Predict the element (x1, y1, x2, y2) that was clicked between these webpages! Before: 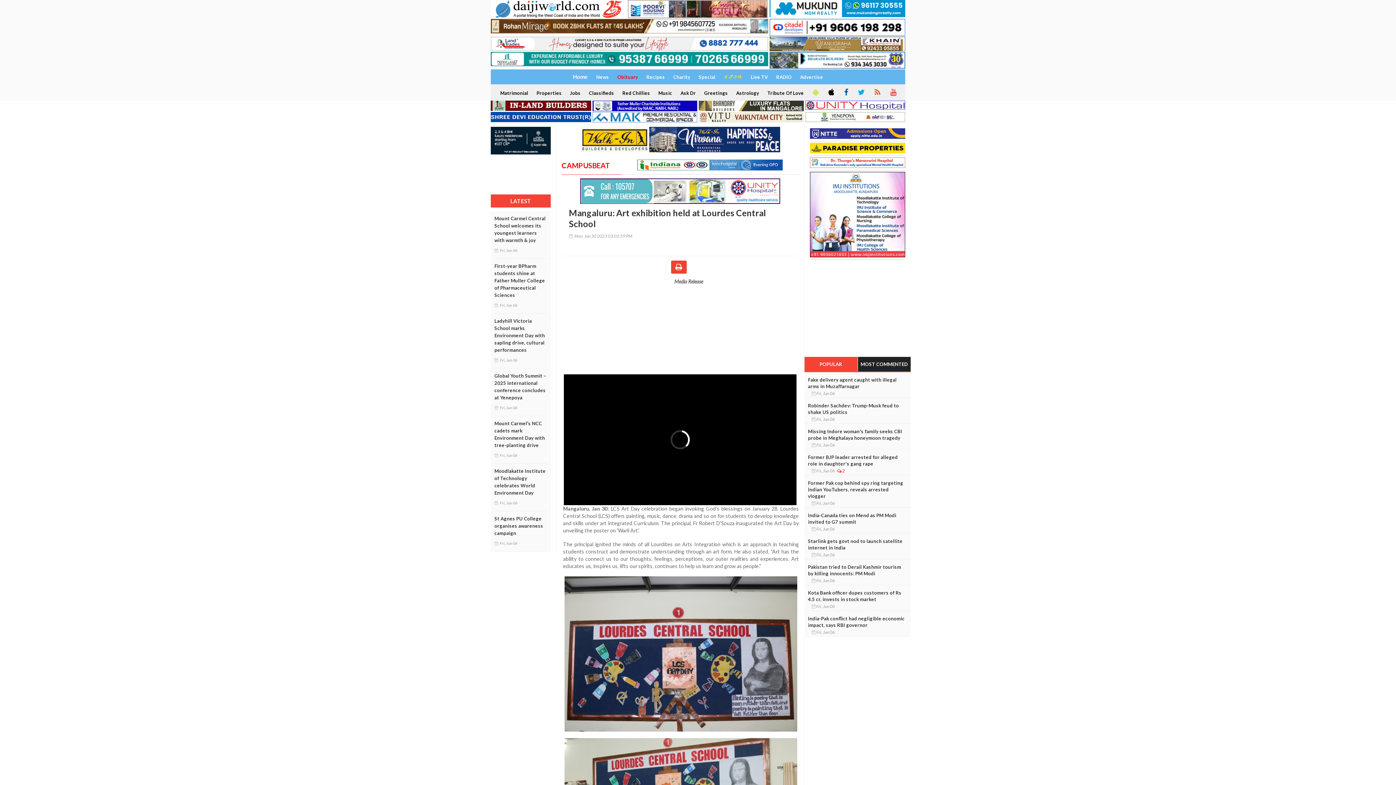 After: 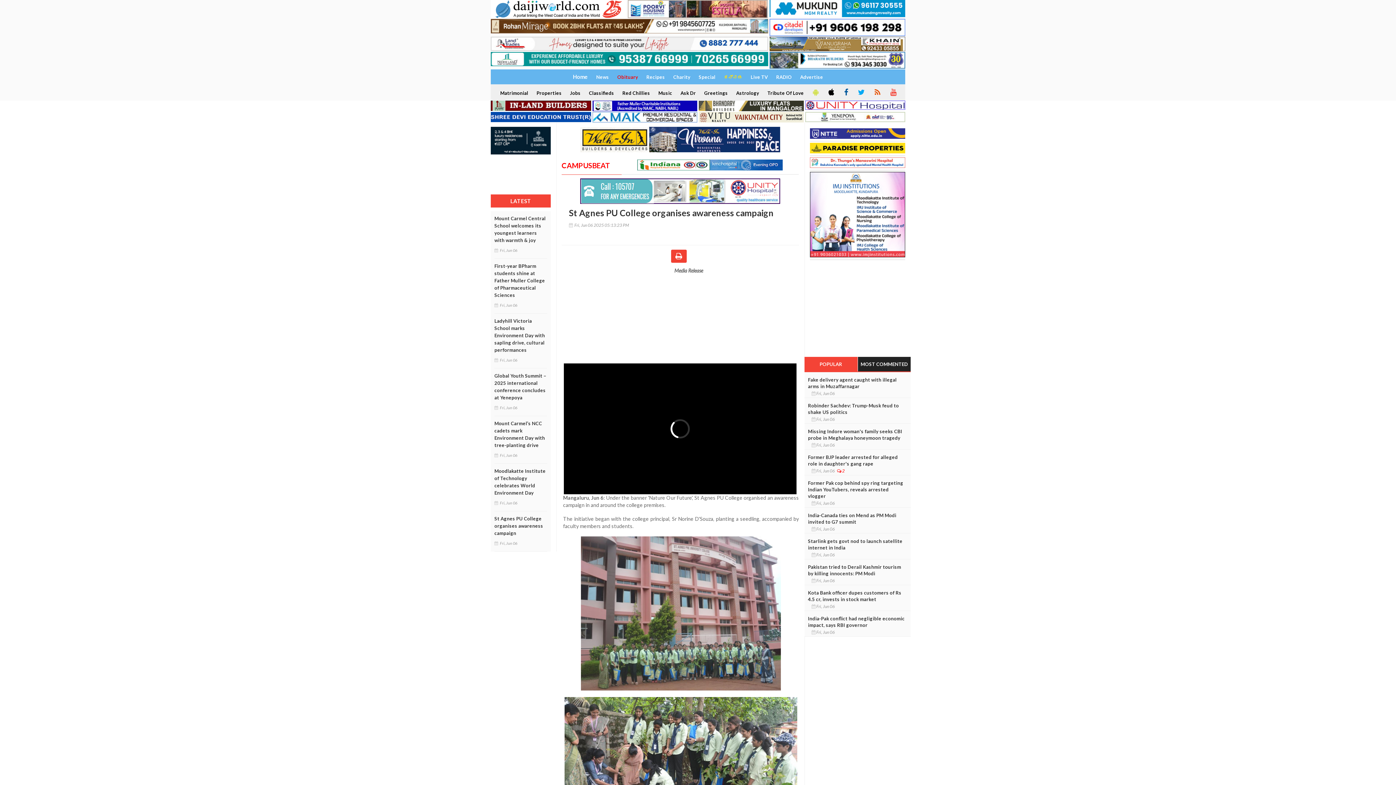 Action: bbox: (494, 515, 547, 537) label: St Agnes PU College organises awareness campaign